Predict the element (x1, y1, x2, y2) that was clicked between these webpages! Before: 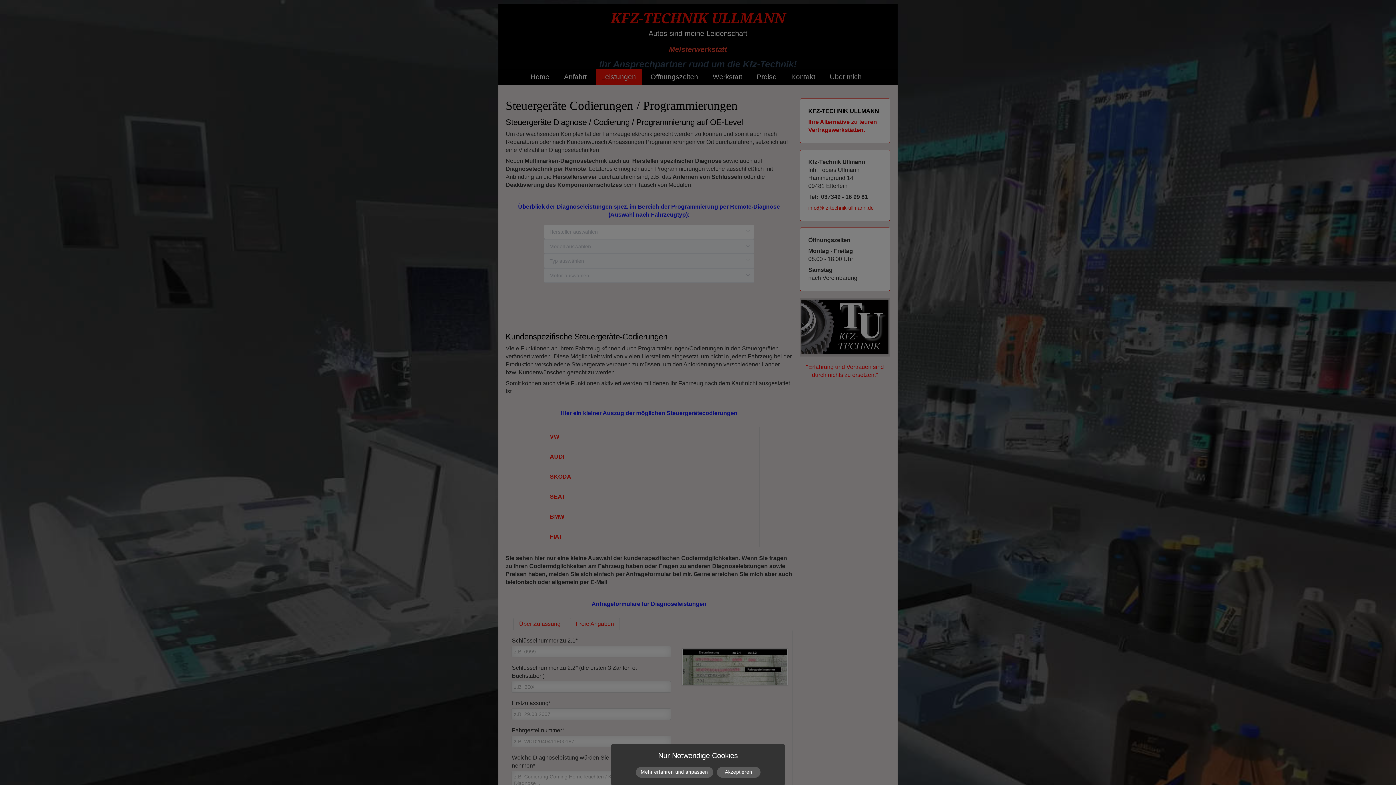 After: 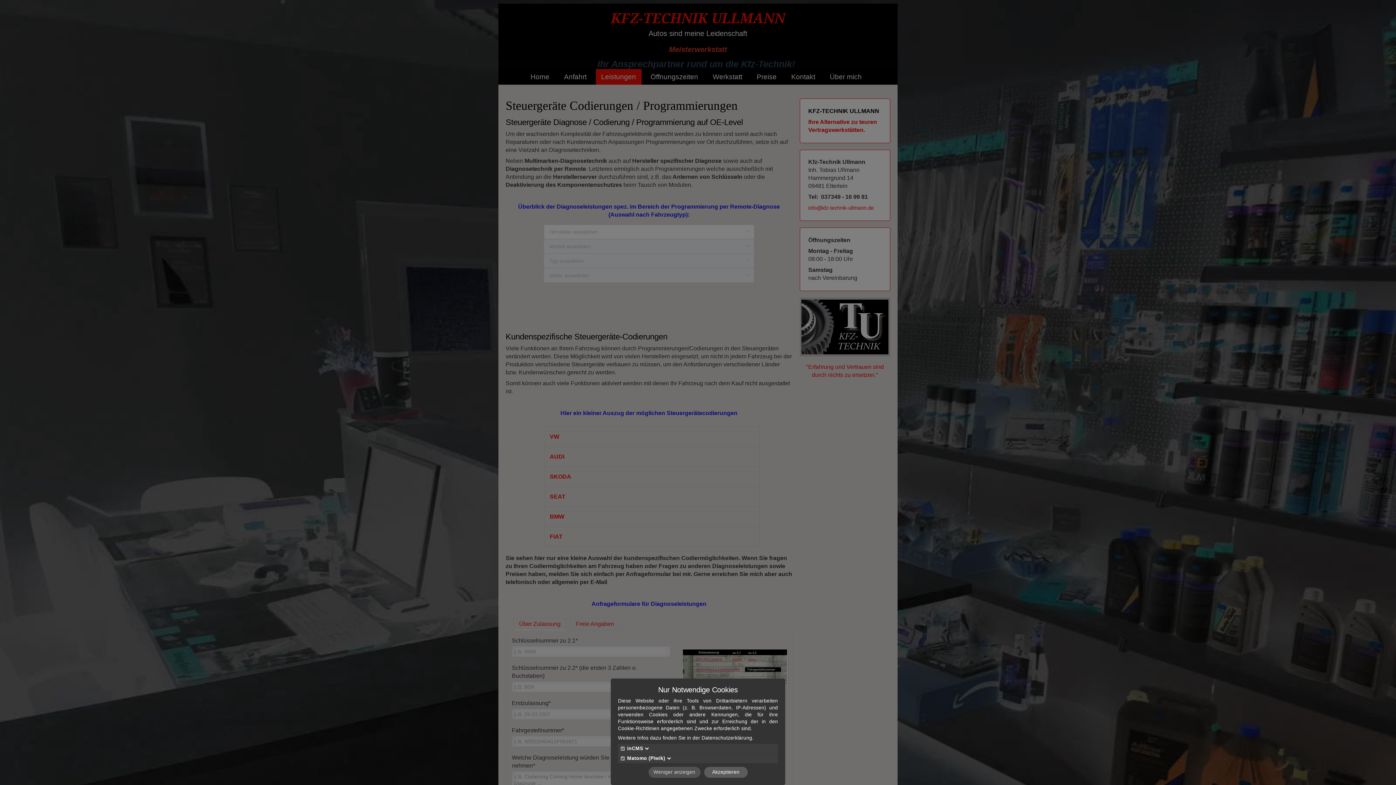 Action: bbox: (635, 767, 713, 778) label: Mehr erfahren und anpassen